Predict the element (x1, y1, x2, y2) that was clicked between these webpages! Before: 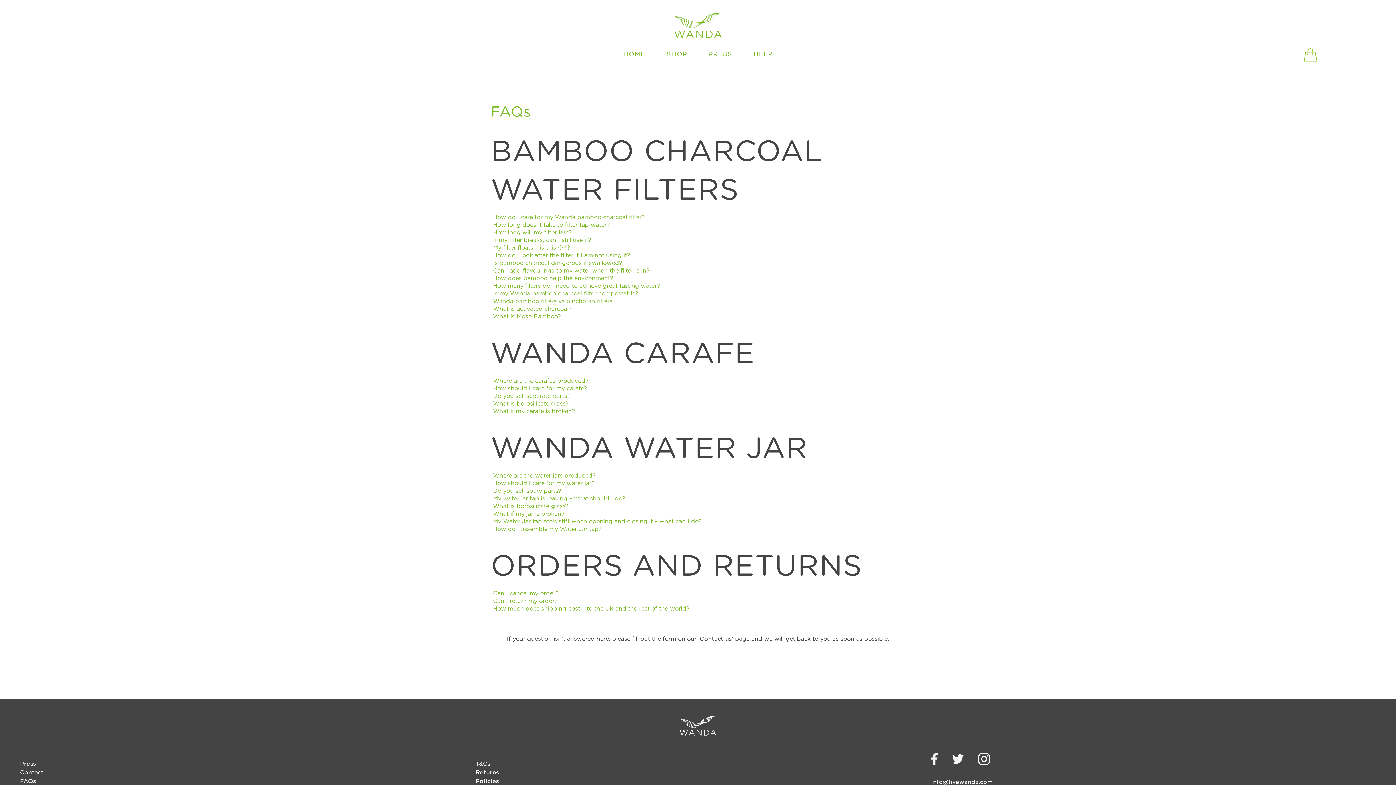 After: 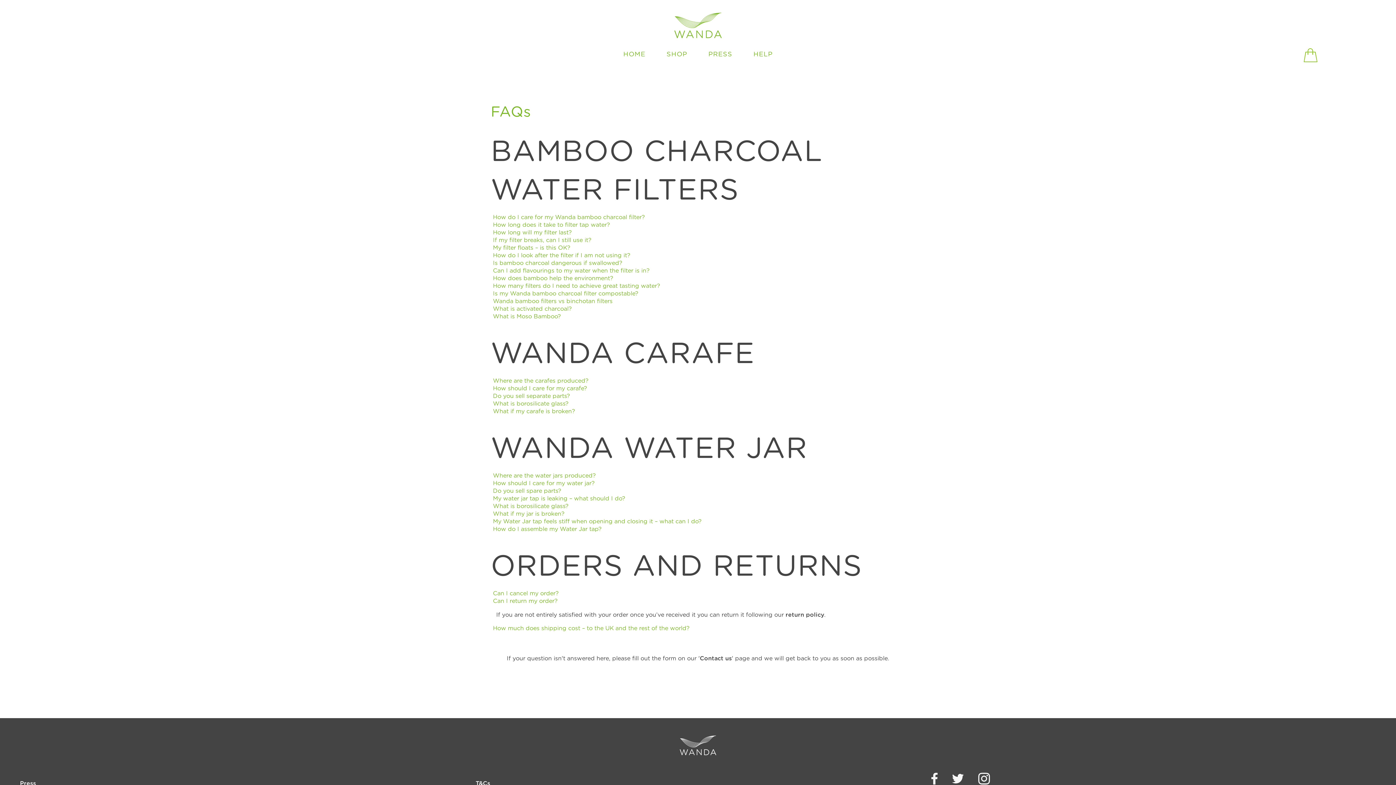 Action: label: Can I return my order? bbox: (490, 597, 905, 605)